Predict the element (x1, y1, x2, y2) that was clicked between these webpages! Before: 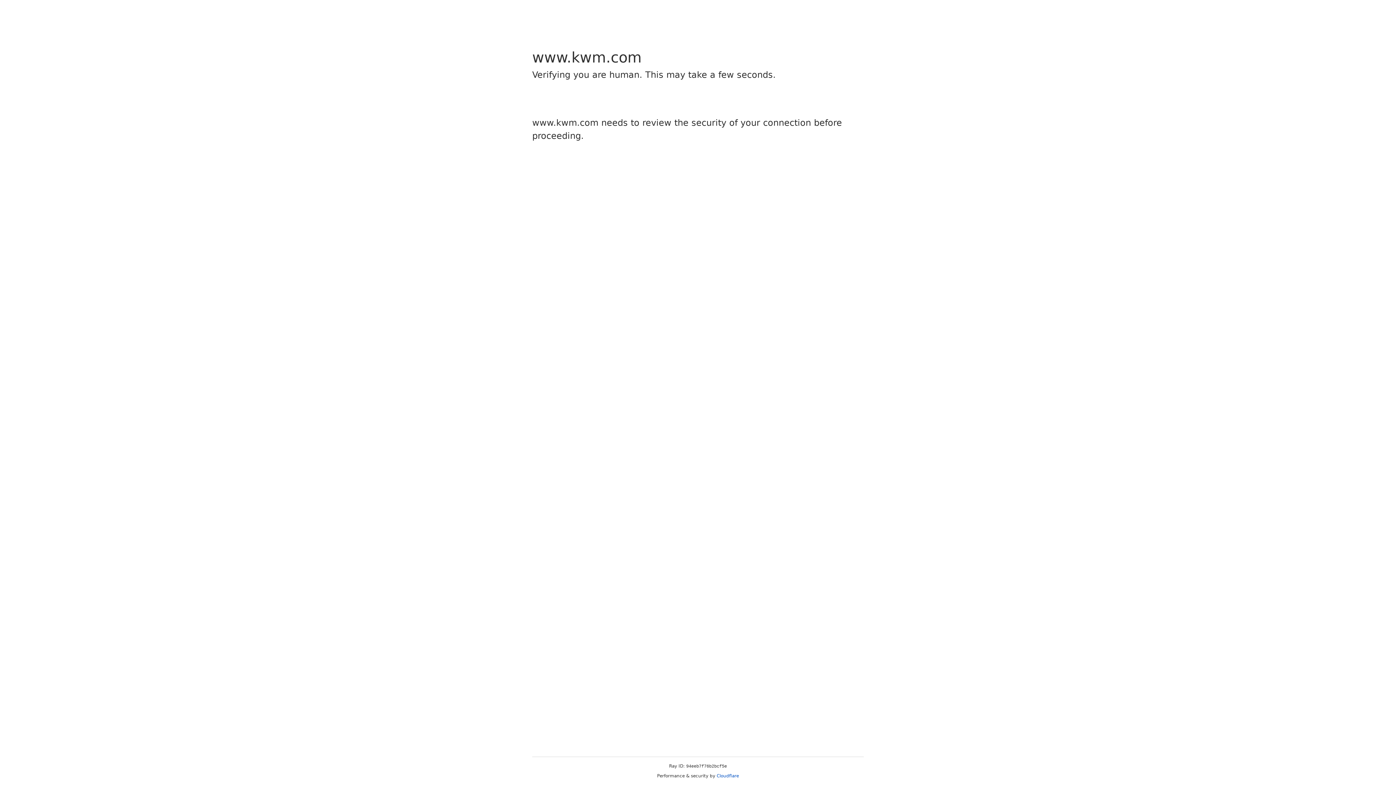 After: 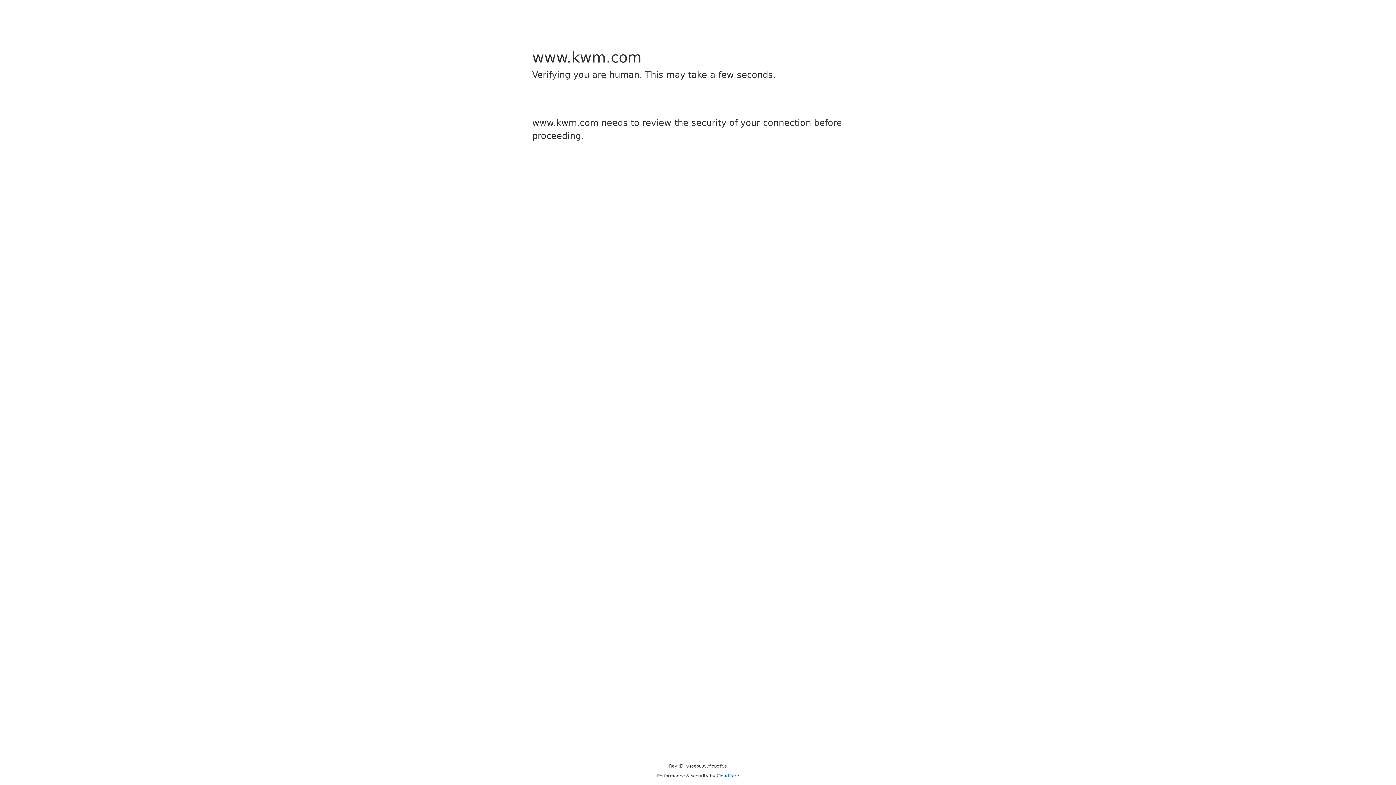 Action: label: Cloudflare bbox: (716, 773, 739, 778)